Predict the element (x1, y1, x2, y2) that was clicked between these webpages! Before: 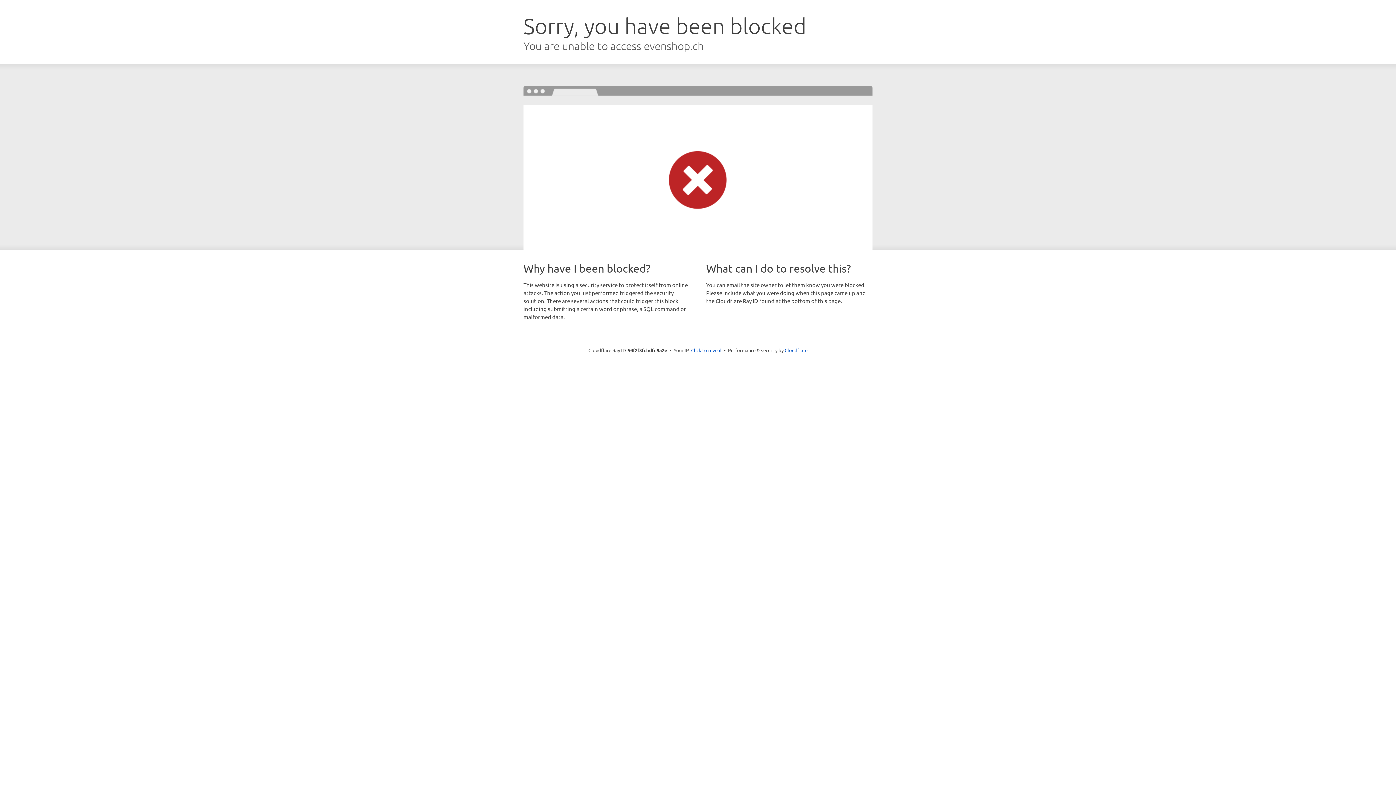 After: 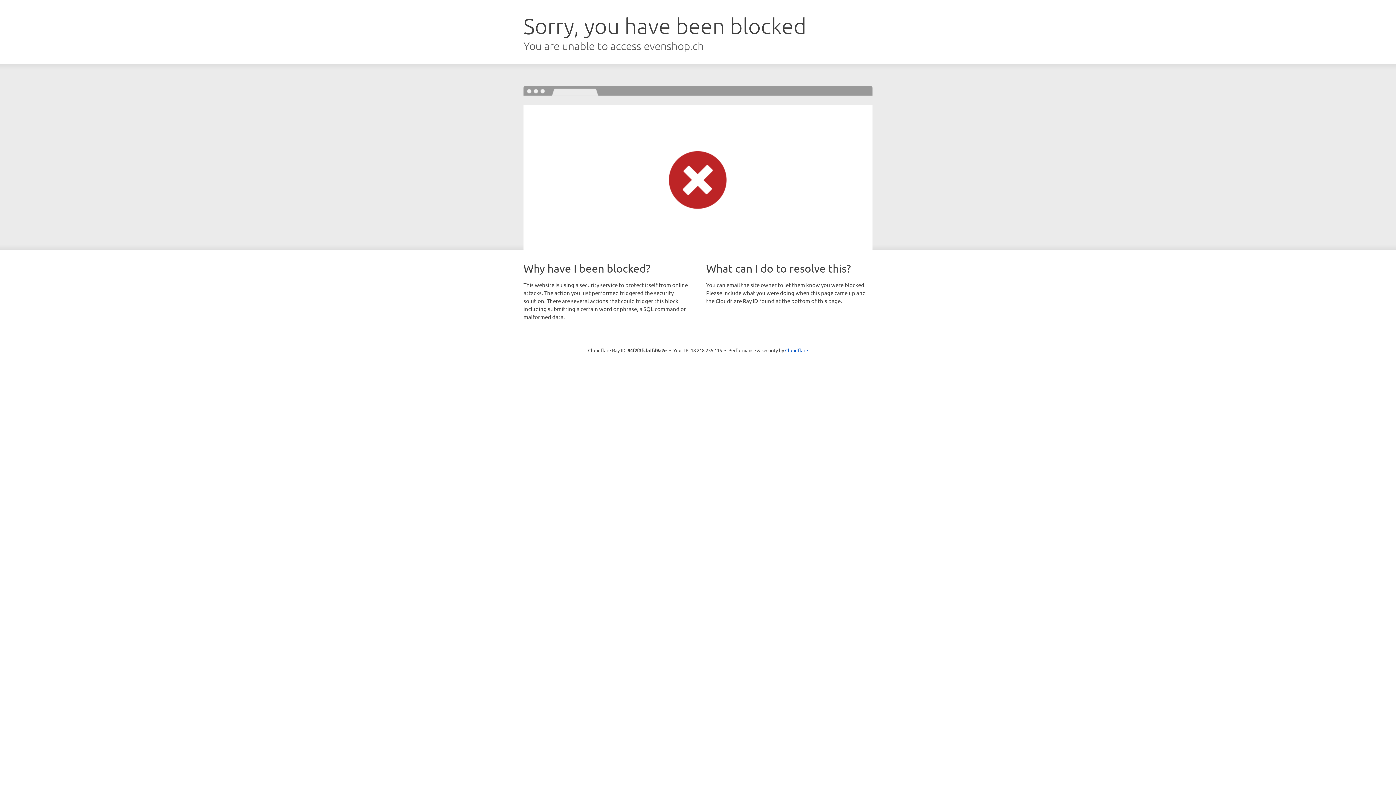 Action: bbox: (691, 346, 721, 353) label: Click to reveal